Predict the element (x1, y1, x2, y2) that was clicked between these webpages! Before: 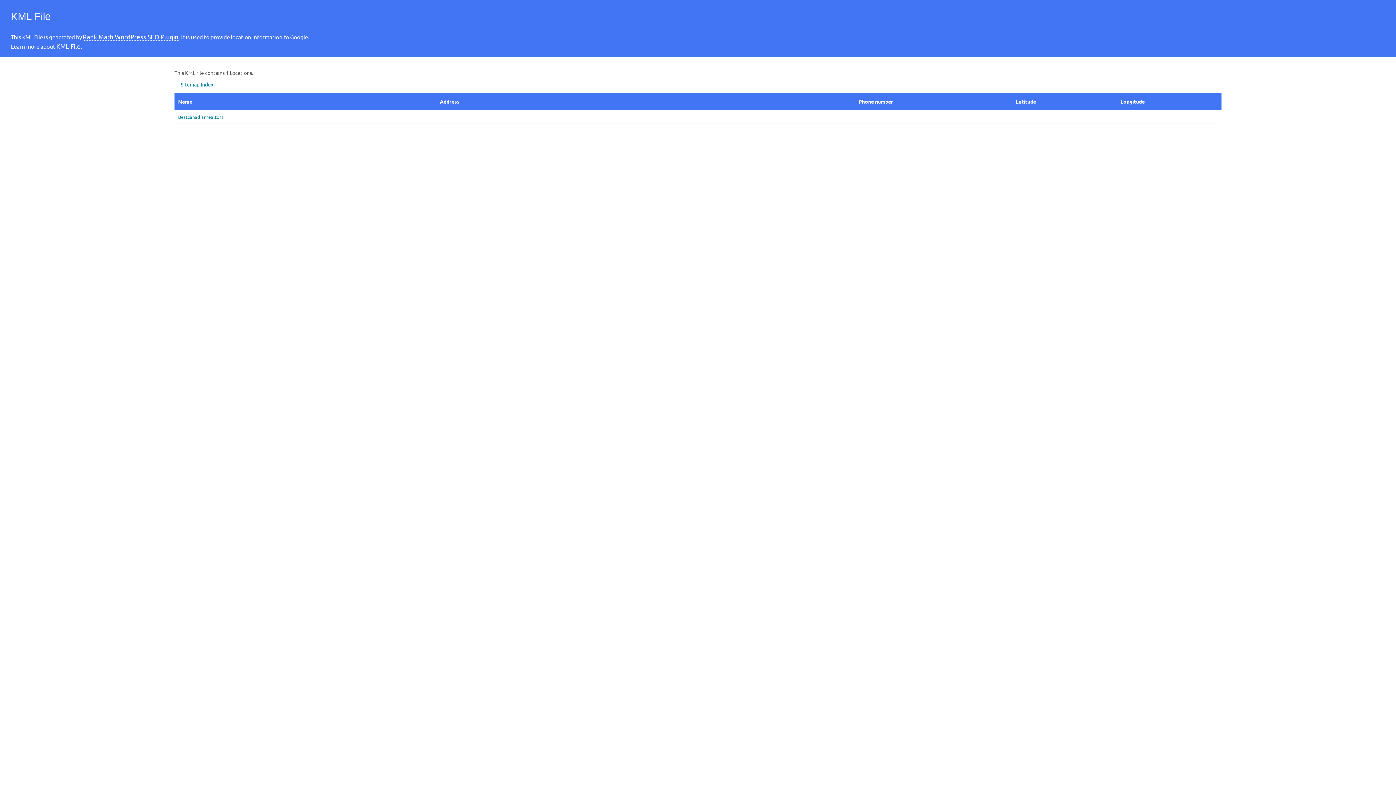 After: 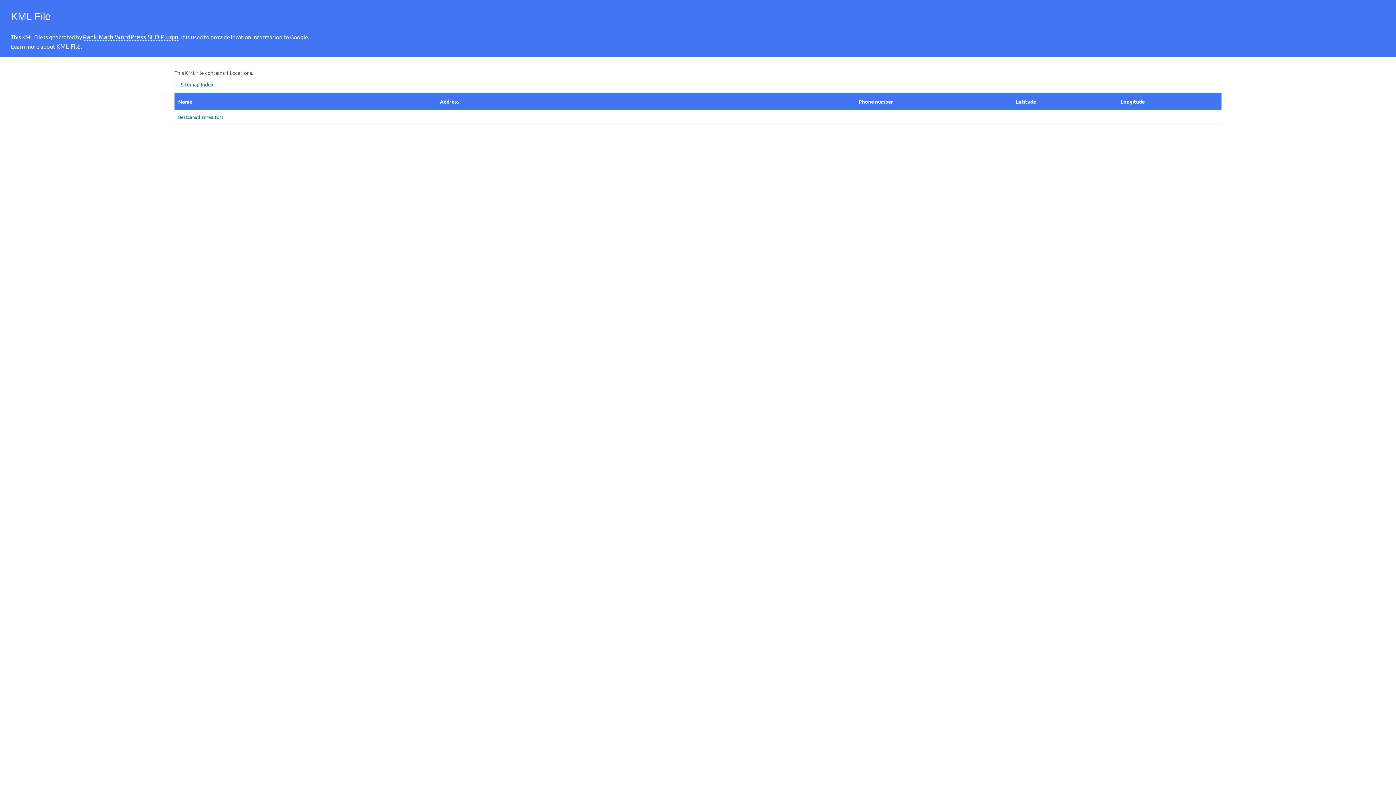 Action: bbox: (178, 113, 432, 120) label: Bestcanadianrealtors